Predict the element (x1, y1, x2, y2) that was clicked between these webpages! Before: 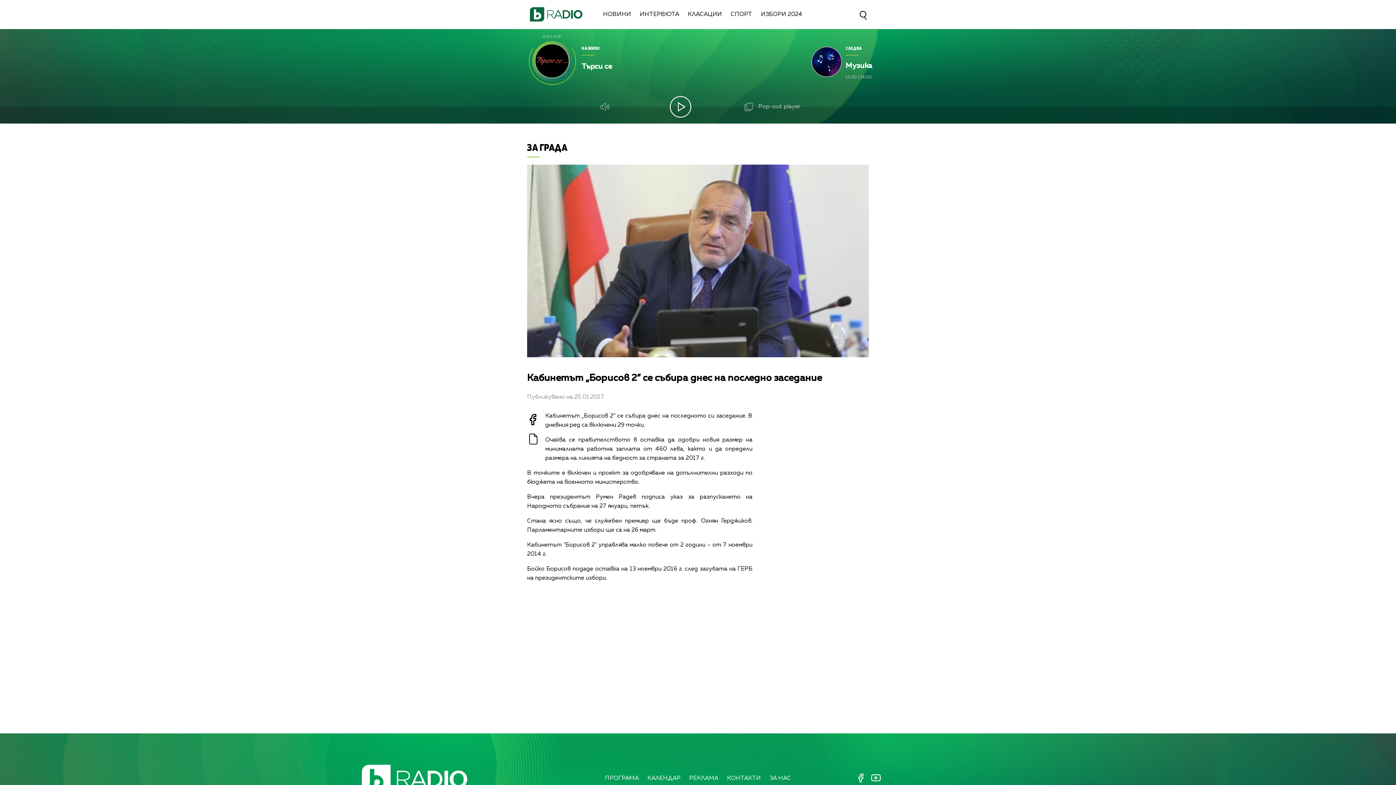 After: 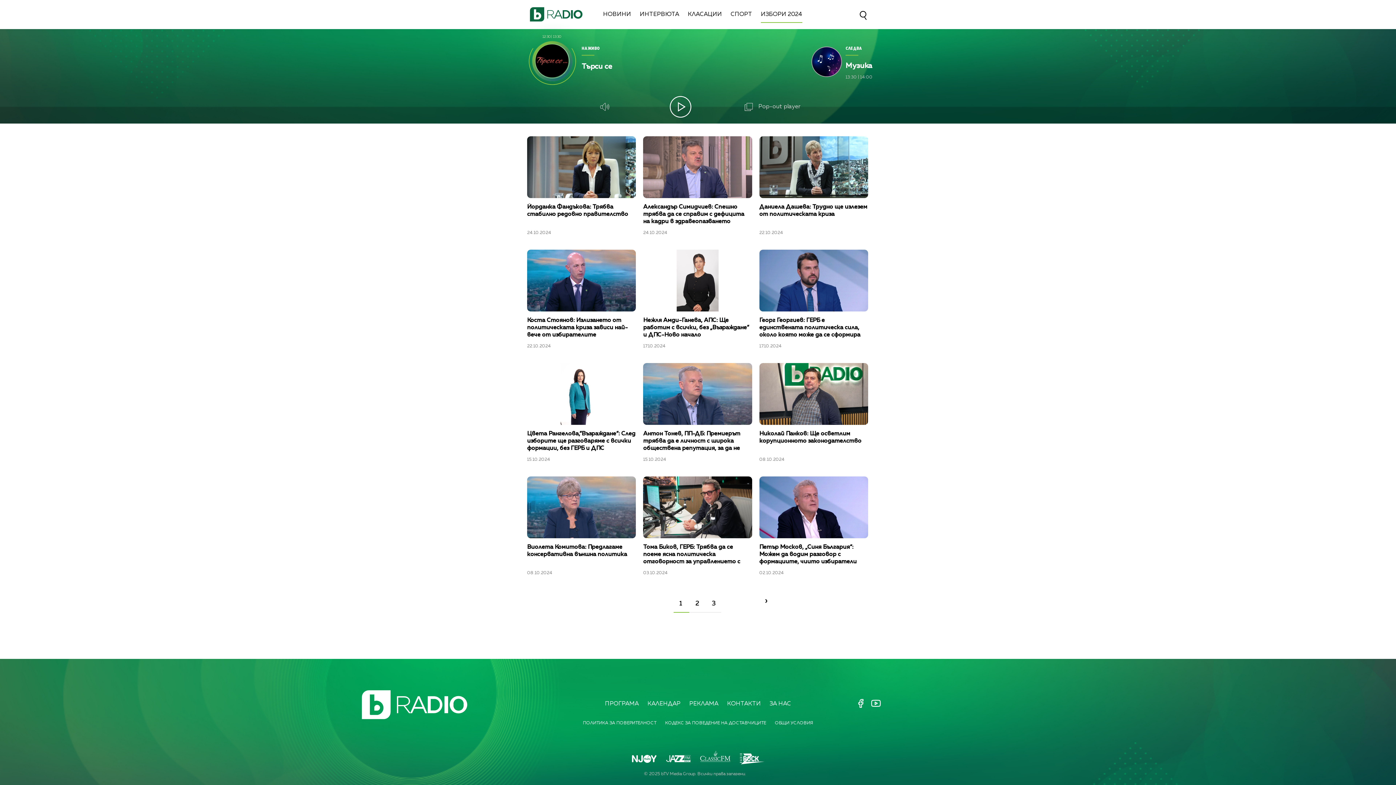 Action: bbox: (761, 11, 802, 17) label: ИЗБОРИ 2024